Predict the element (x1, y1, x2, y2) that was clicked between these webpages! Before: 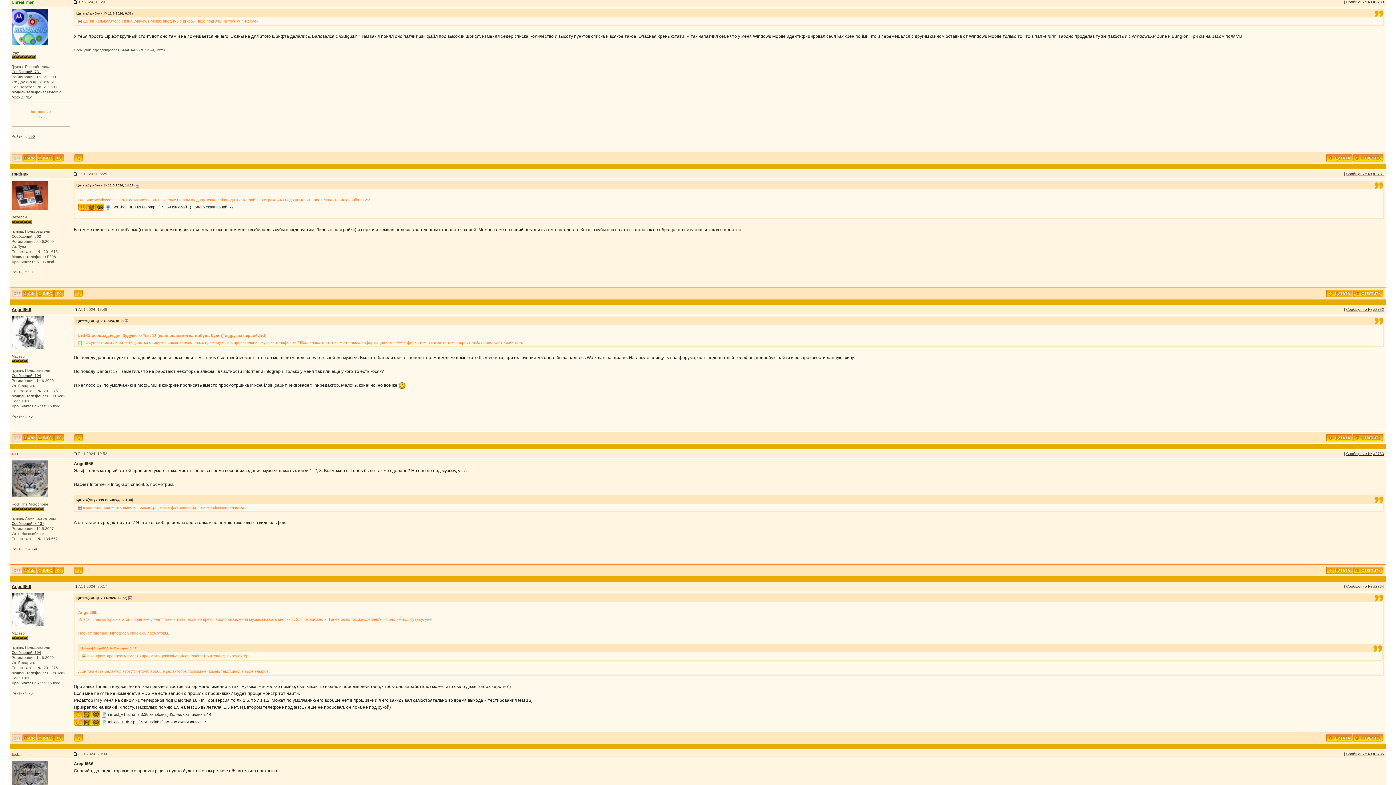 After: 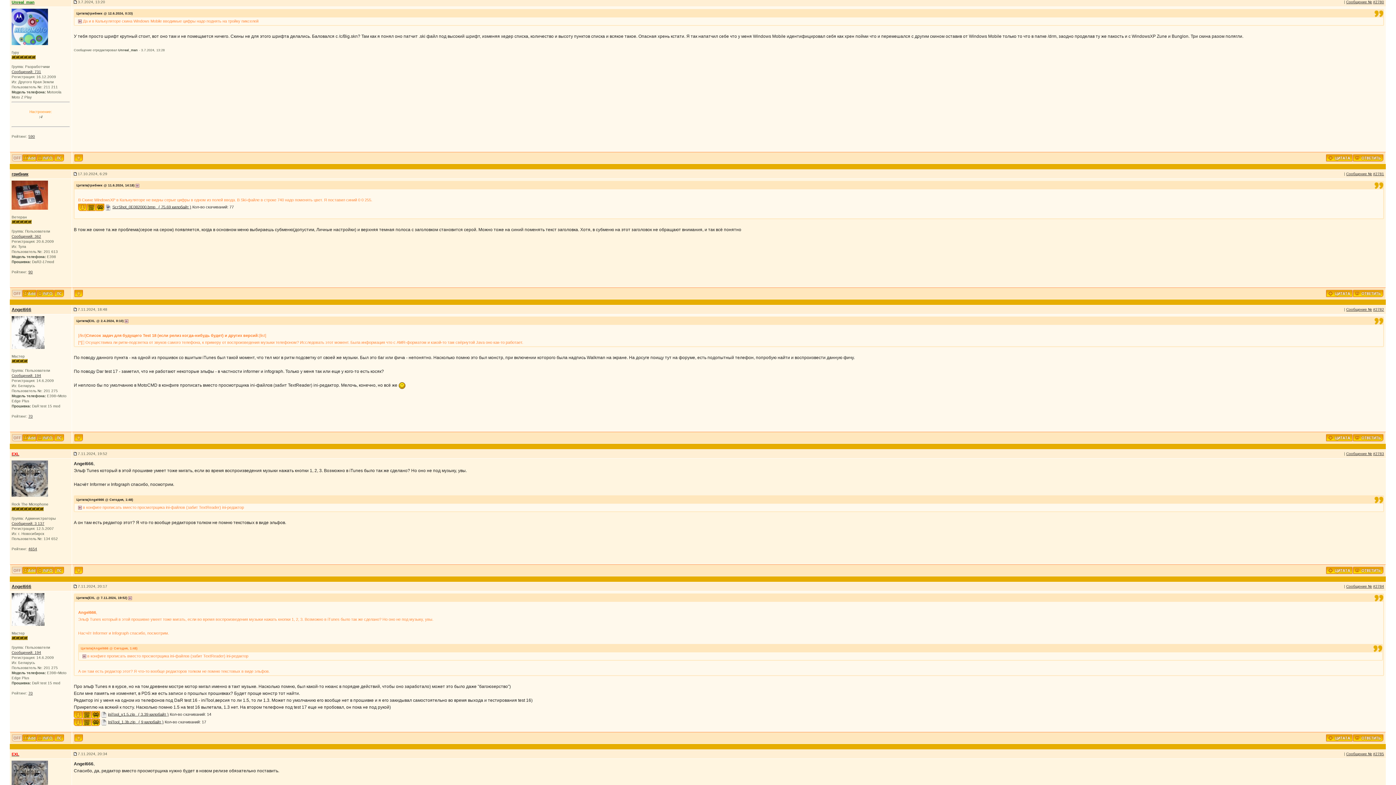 Action: bbox: (101, 720, 106, 724)